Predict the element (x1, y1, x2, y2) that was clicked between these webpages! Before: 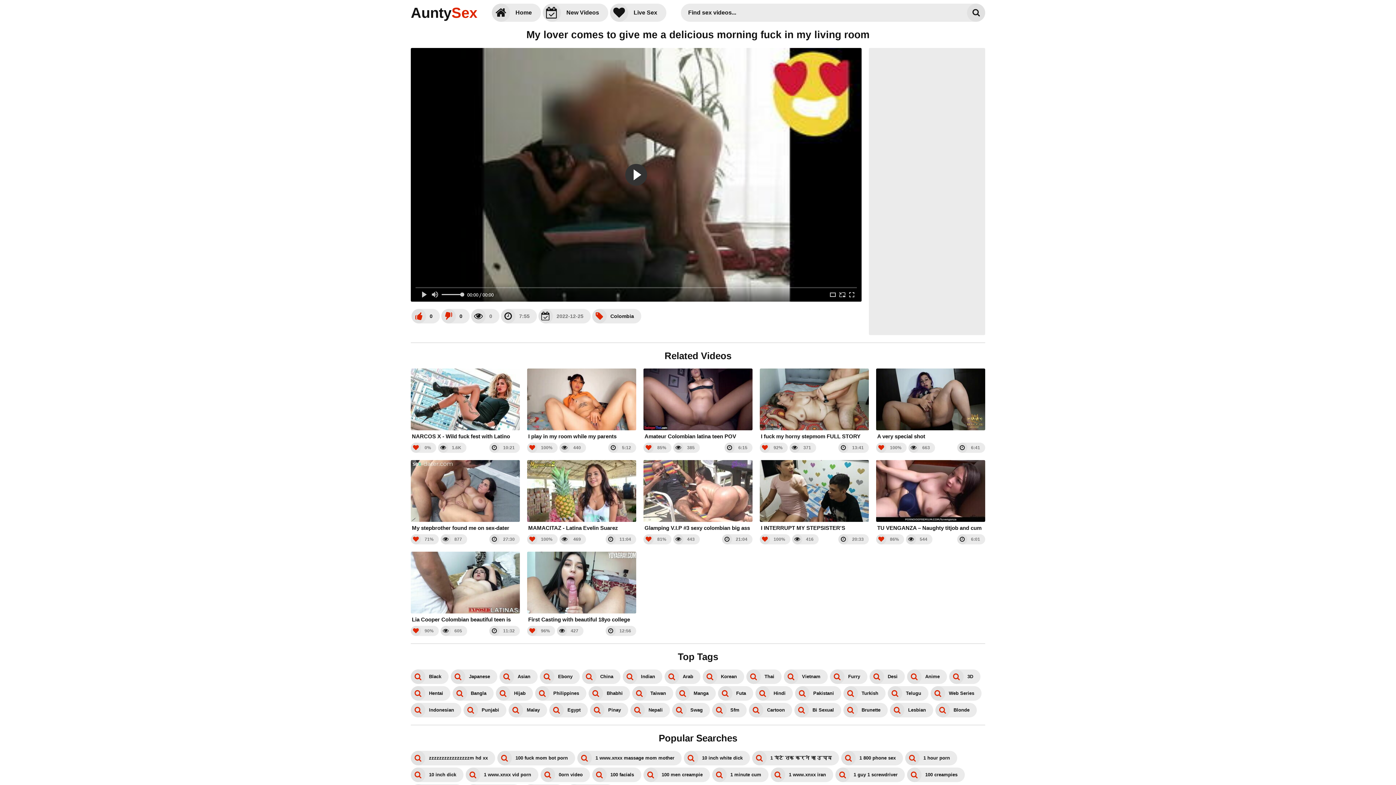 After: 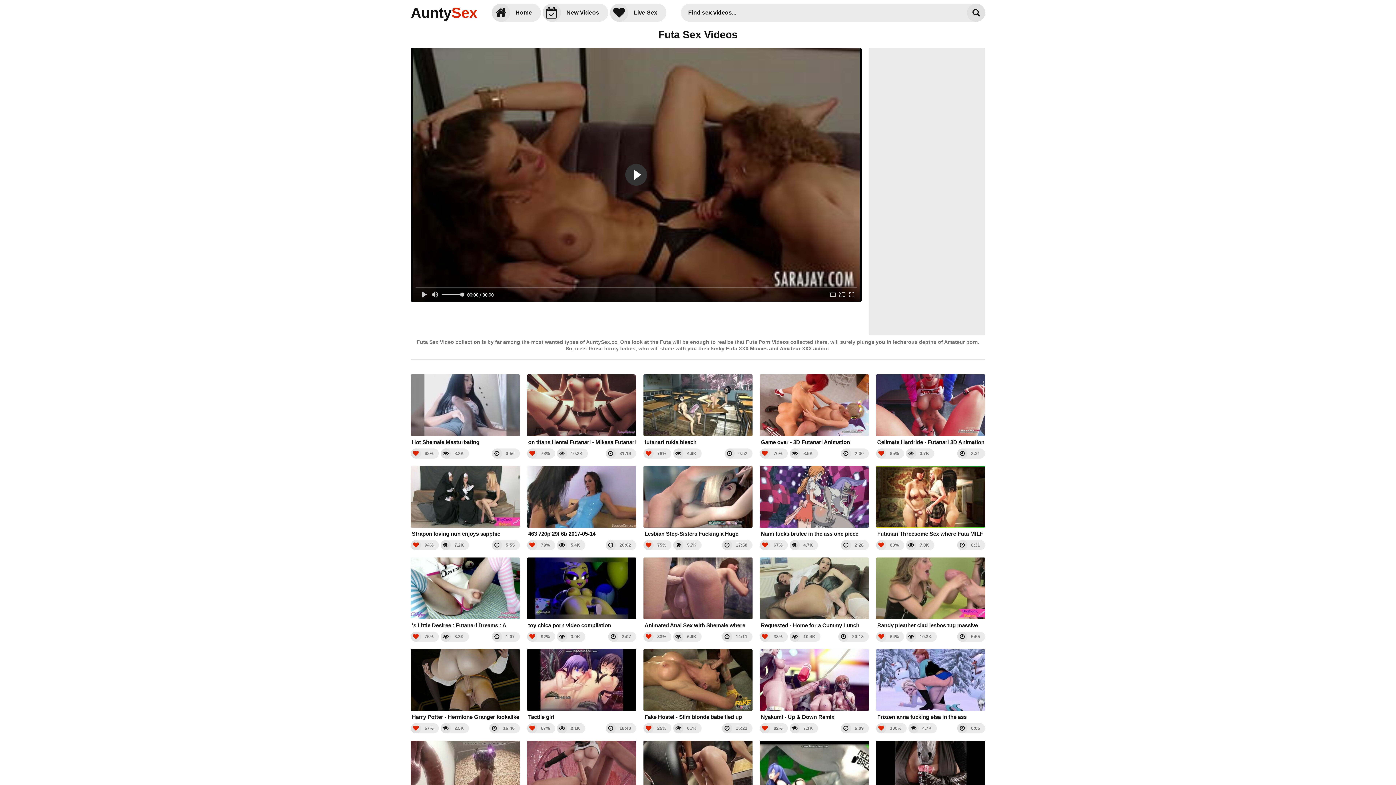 Action: label: Futa bbox: (718, 686, 753, 701)